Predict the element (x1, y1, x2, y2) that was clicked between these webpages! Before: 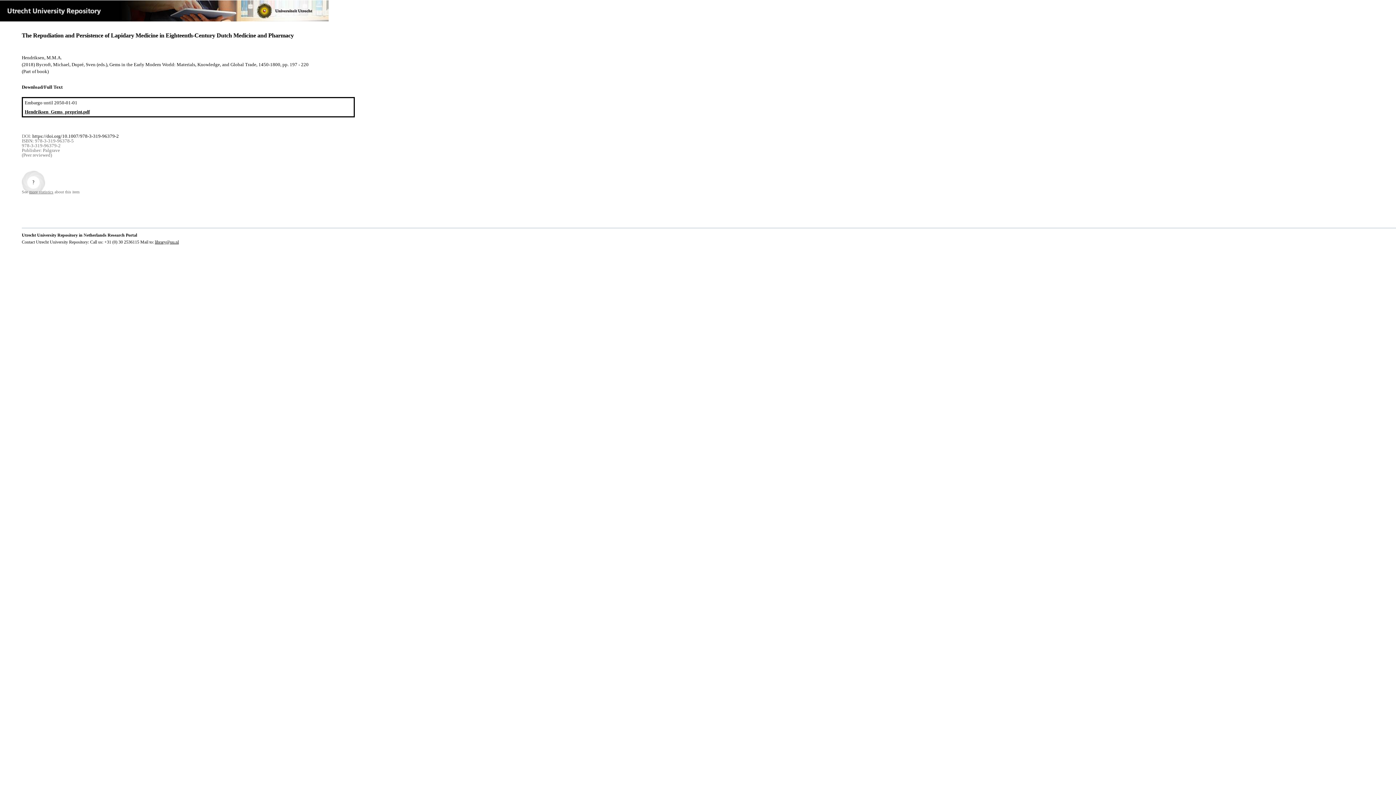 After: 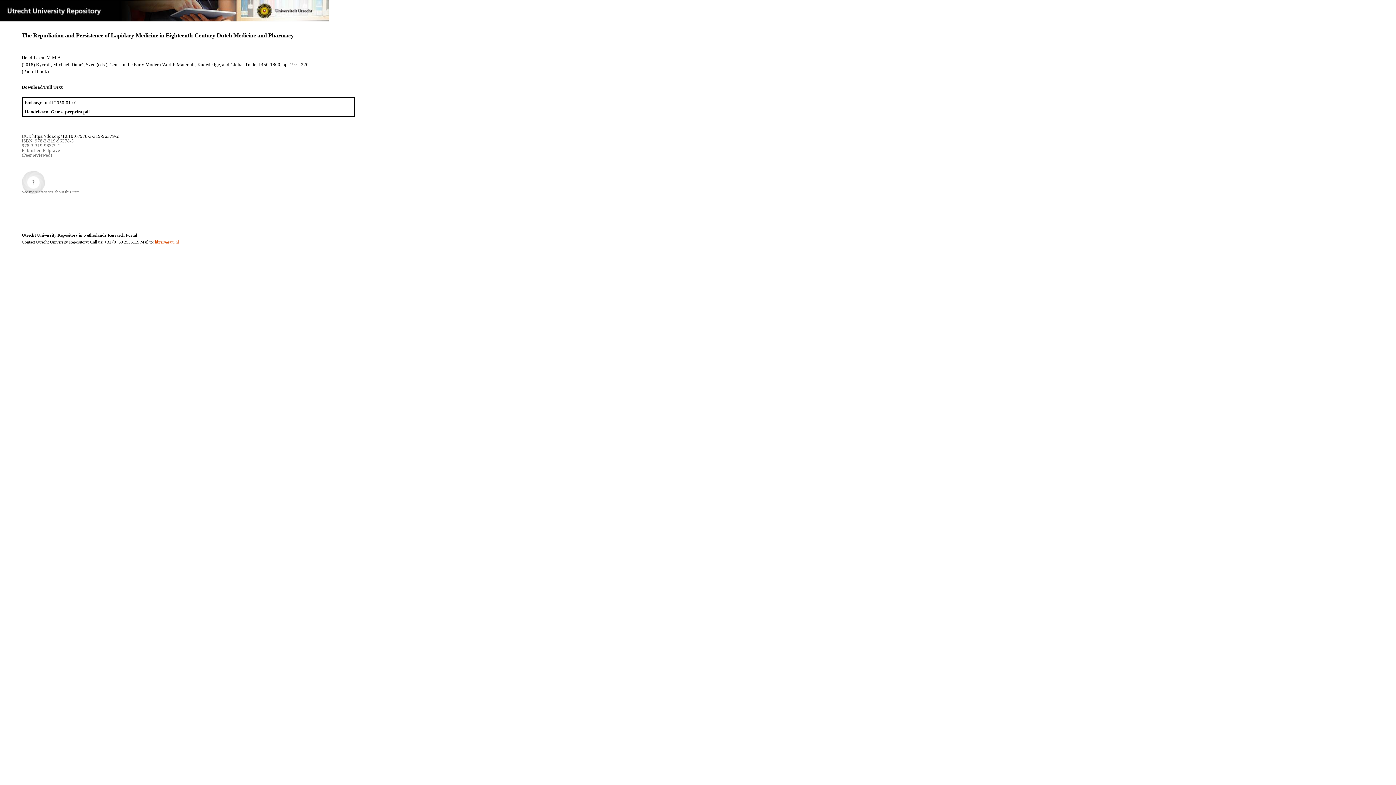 Action: label: library@uu.nl bbox: (154, 239, 178, 244)